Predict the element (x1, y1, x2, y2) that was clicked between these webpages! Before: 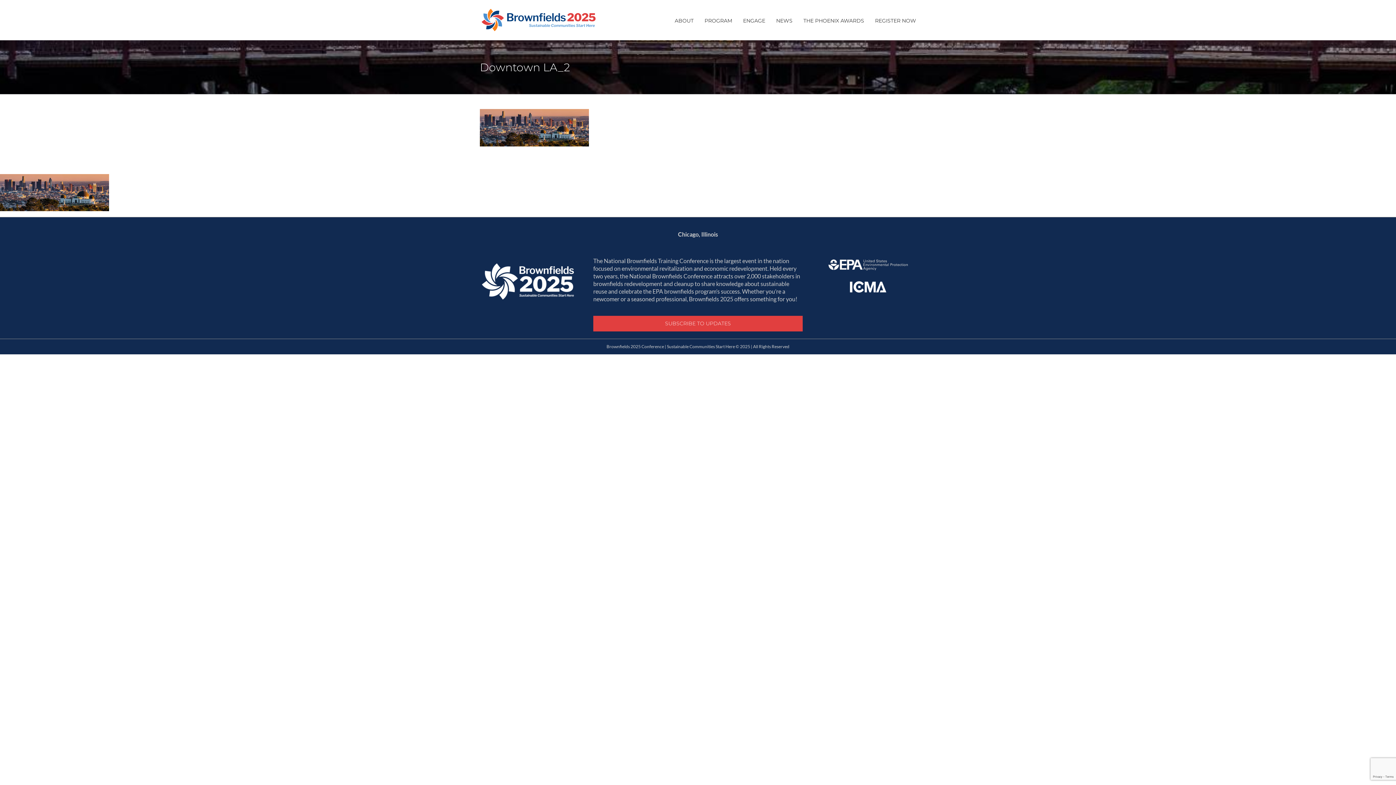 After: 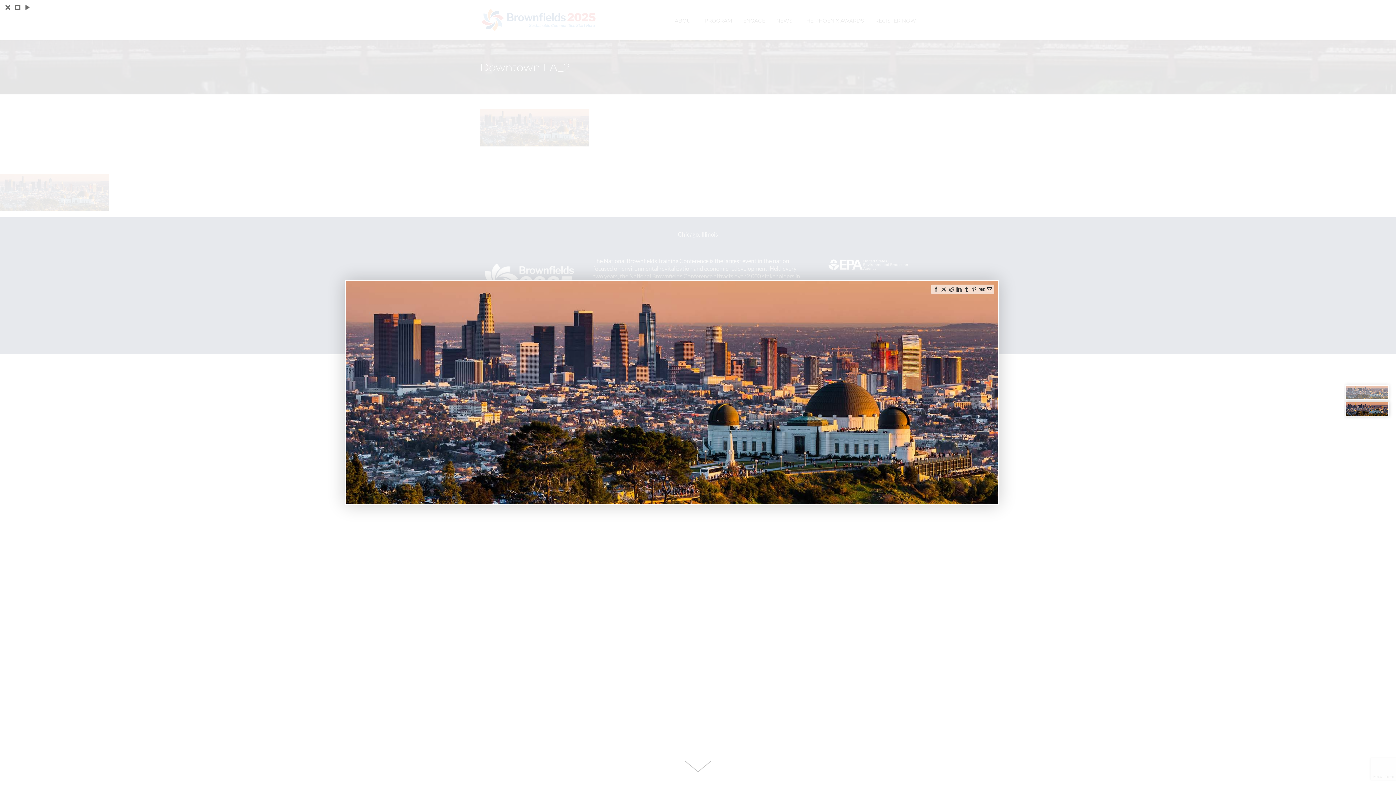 Action: bbox: (480, 109, 589, 116)